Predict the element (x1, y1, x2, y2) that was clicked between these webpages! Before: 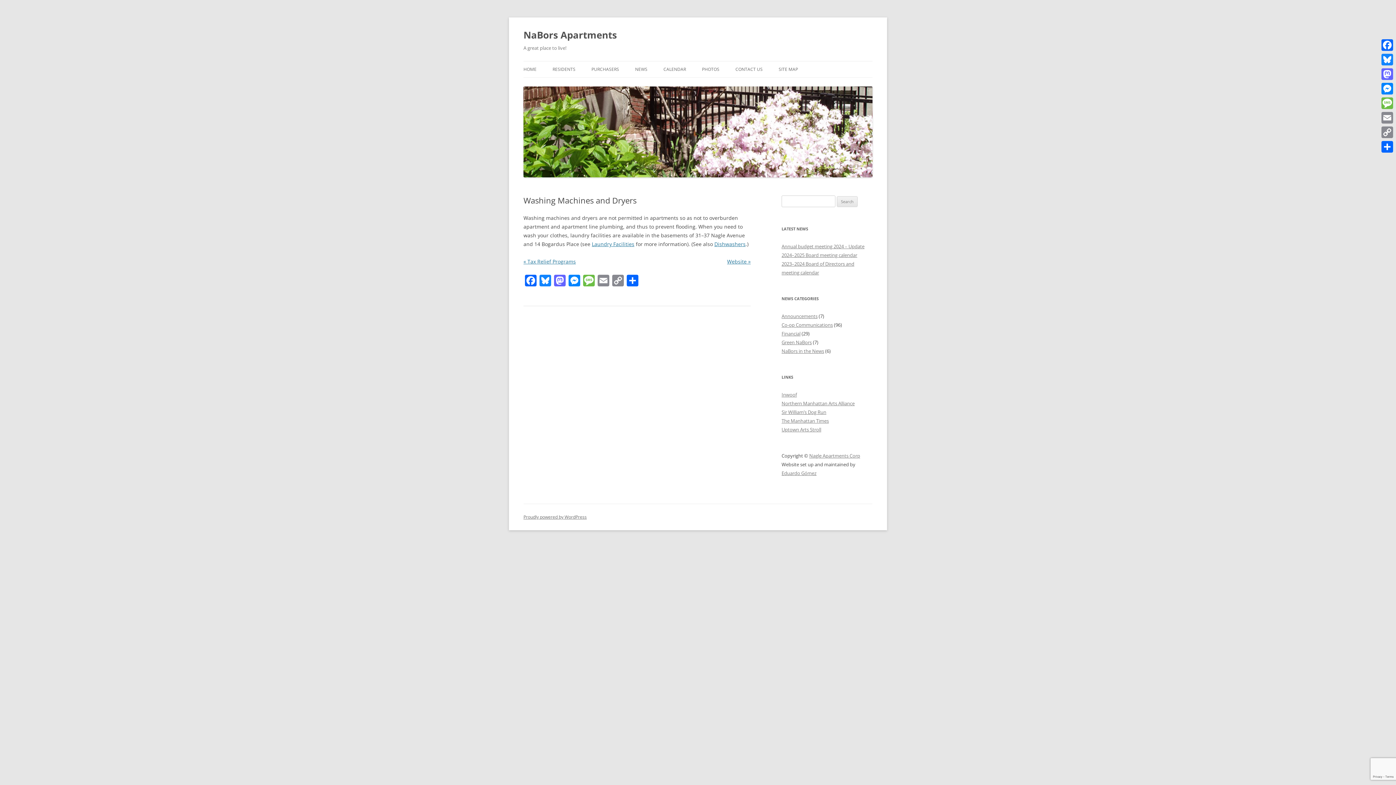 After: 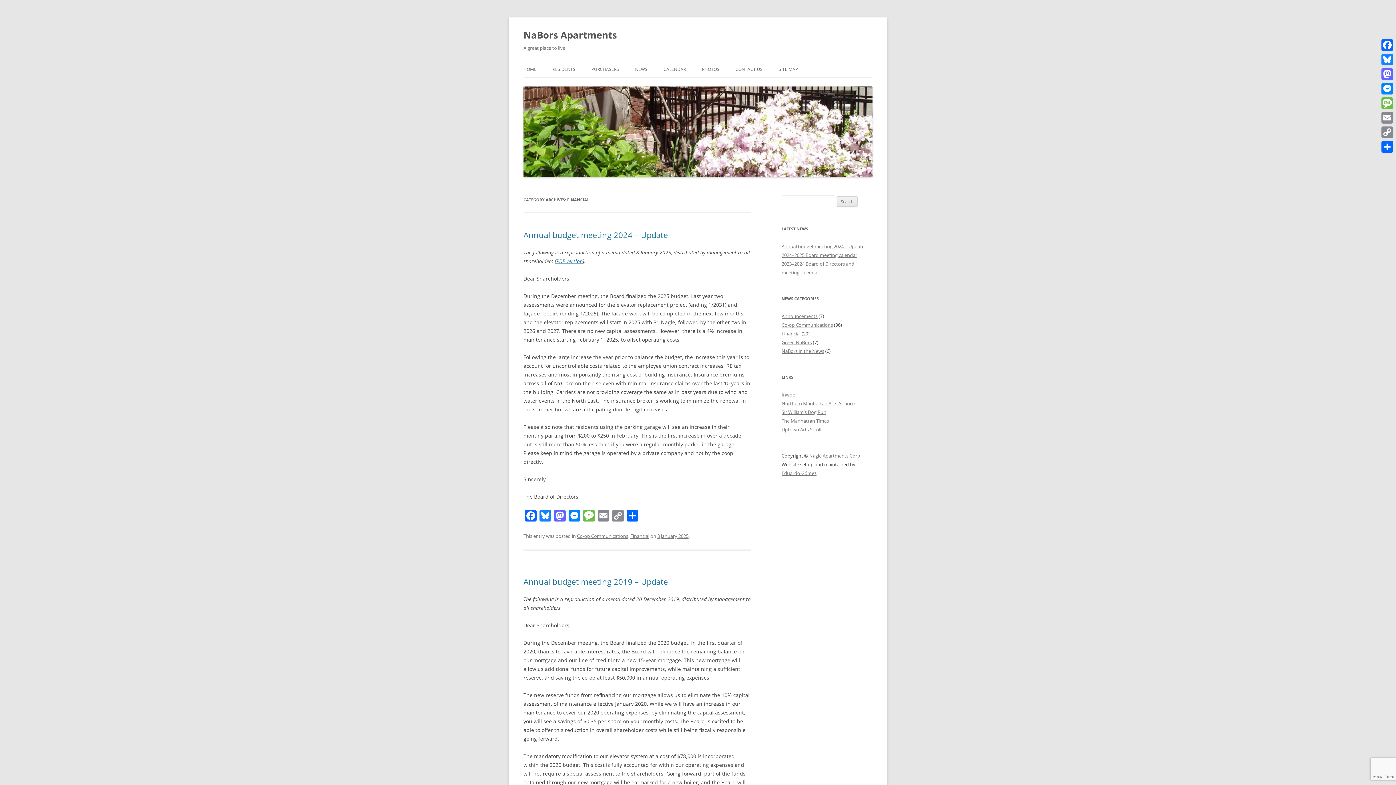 Action: bbox: (781, 330, 800, 337) label: Financial